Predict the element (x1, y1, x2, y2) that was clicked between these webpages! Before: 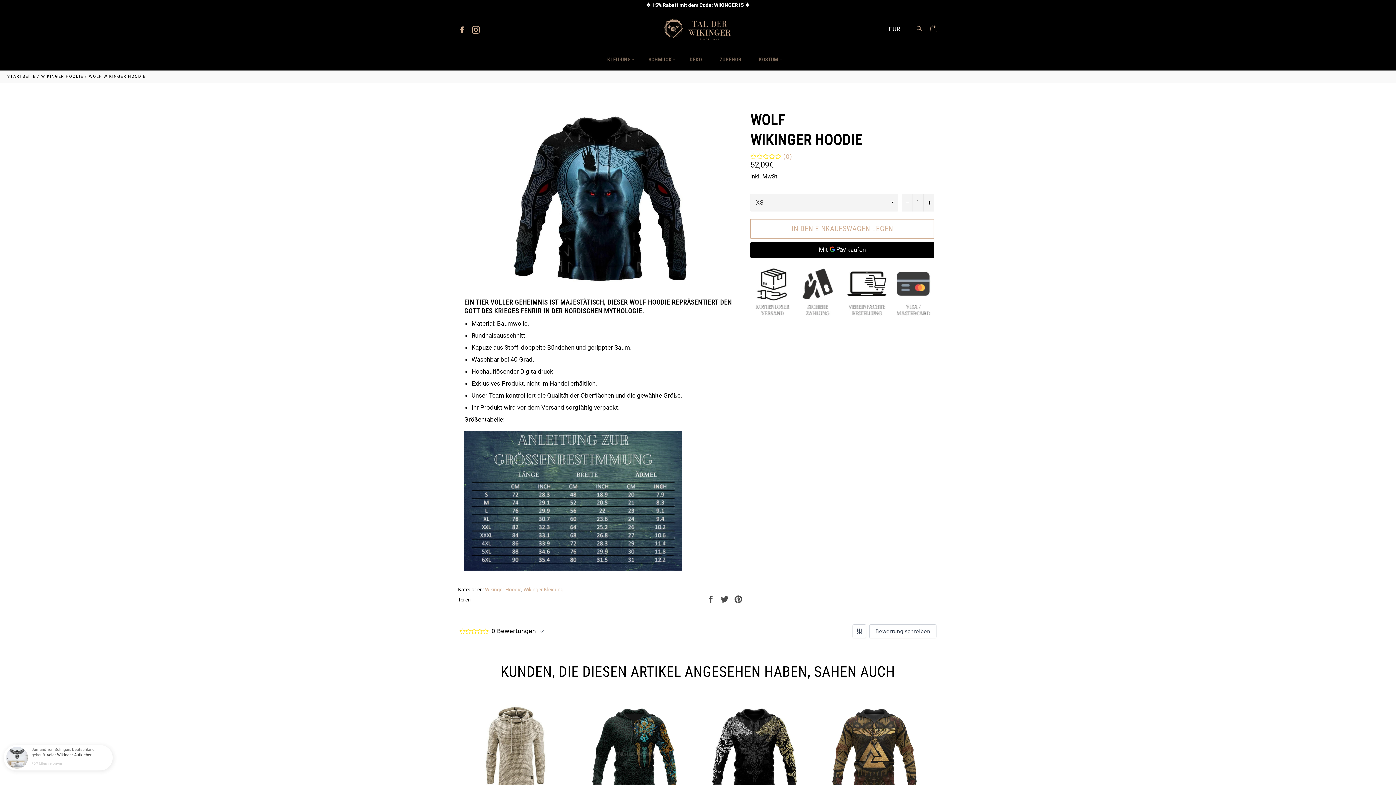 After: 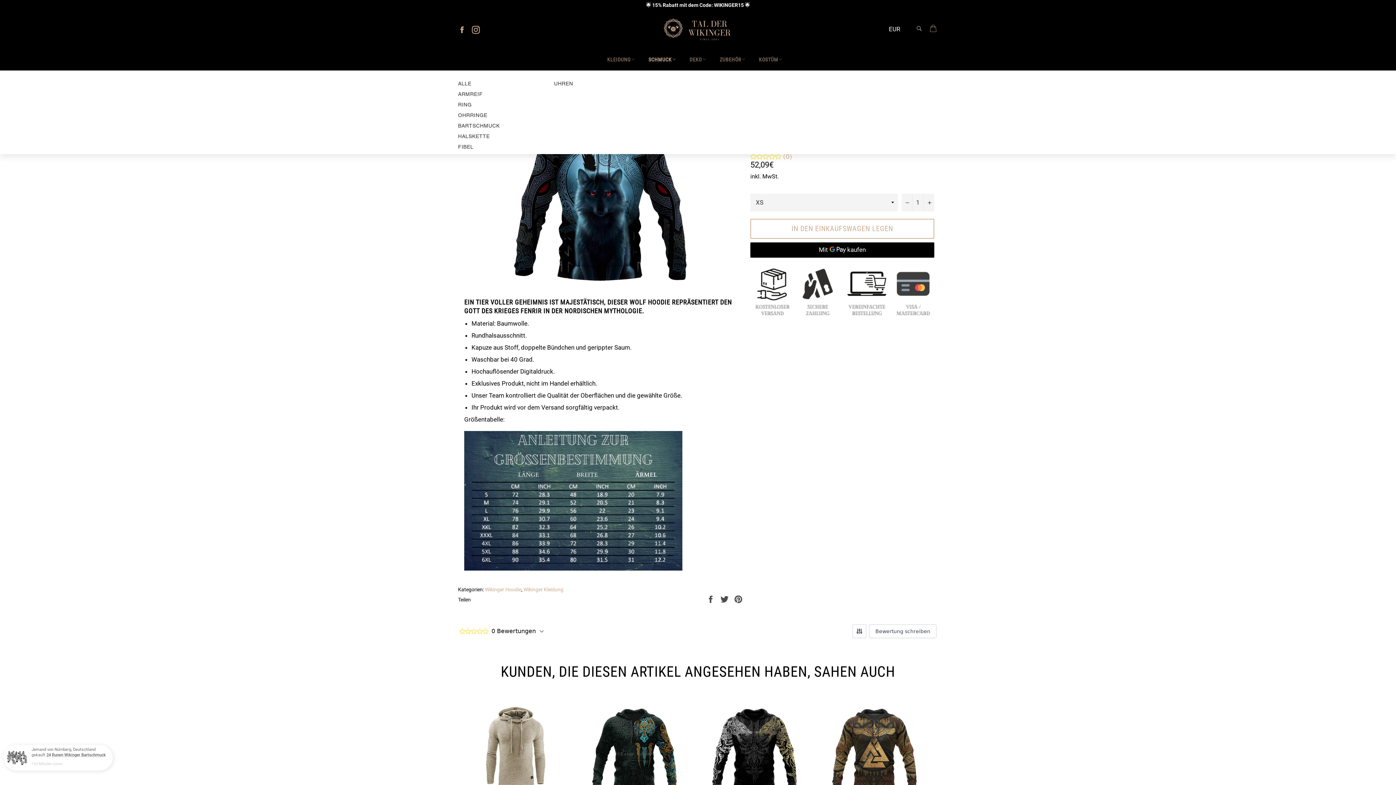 Action: bbox: (641, 49, 682, 70) label: SCHMUCK